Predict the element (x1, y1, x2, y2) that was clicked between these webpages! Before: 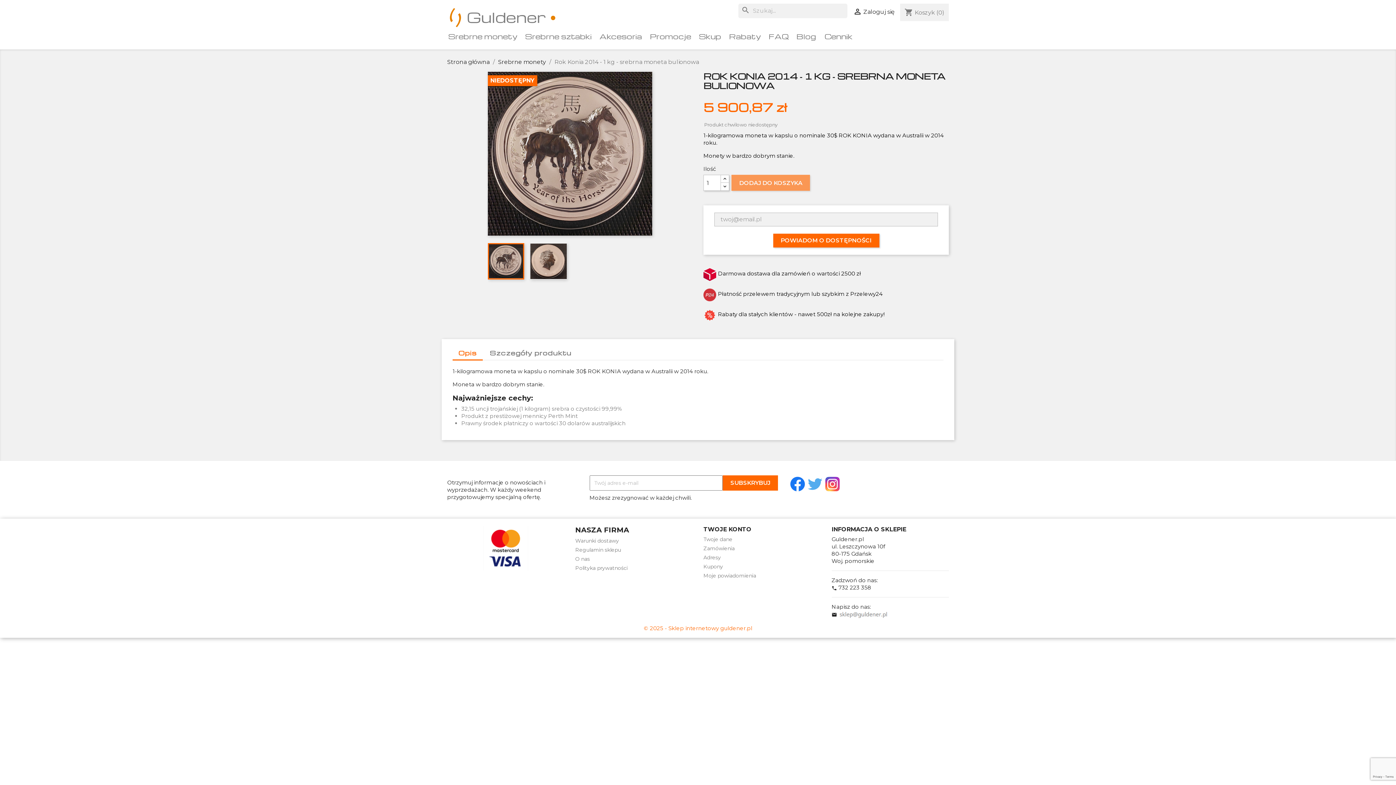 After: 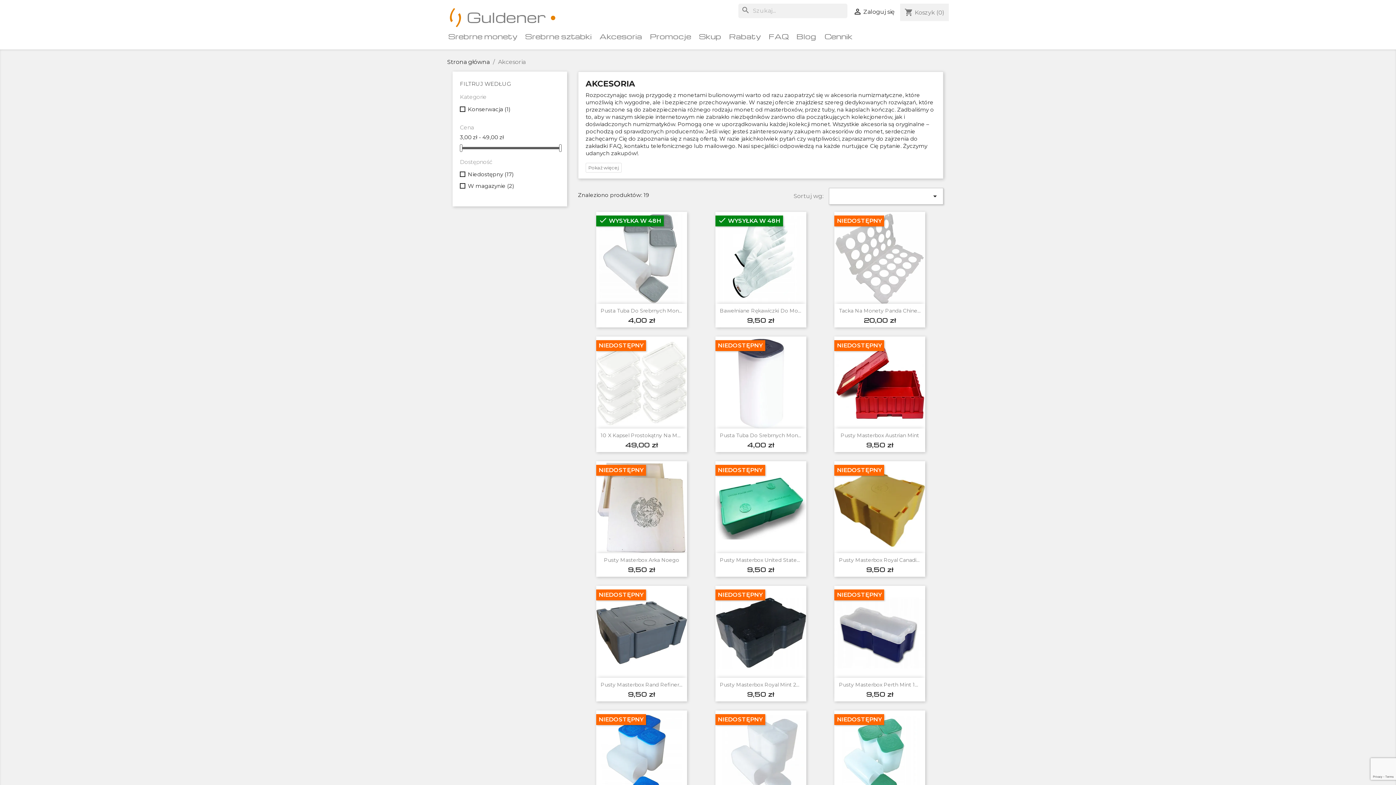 Action: bbox: (598, 31, 643, 42) label: Akcesoria